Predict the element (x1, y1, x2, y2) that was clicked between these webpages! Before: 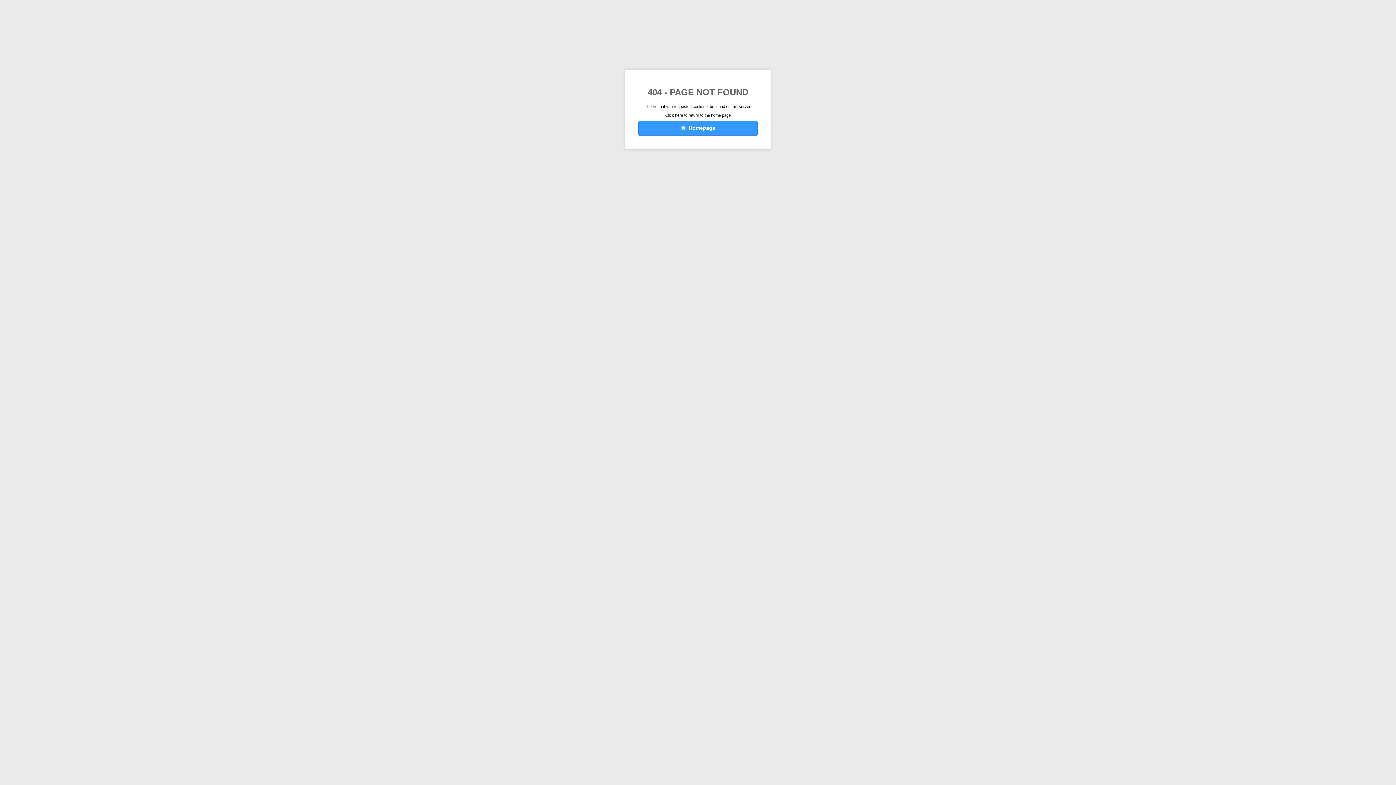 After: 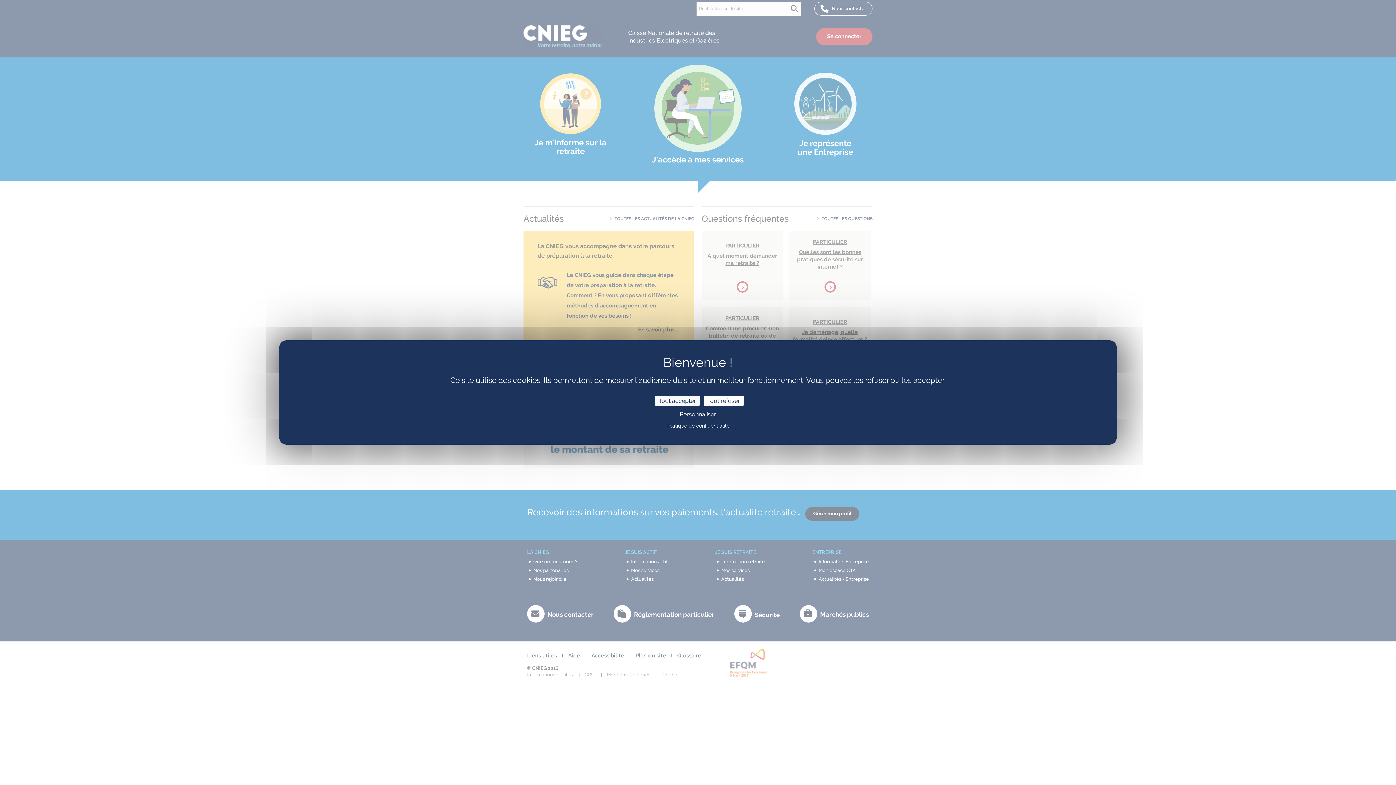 Action: bbox: (638, 121, 757, 135) label:   Homepage